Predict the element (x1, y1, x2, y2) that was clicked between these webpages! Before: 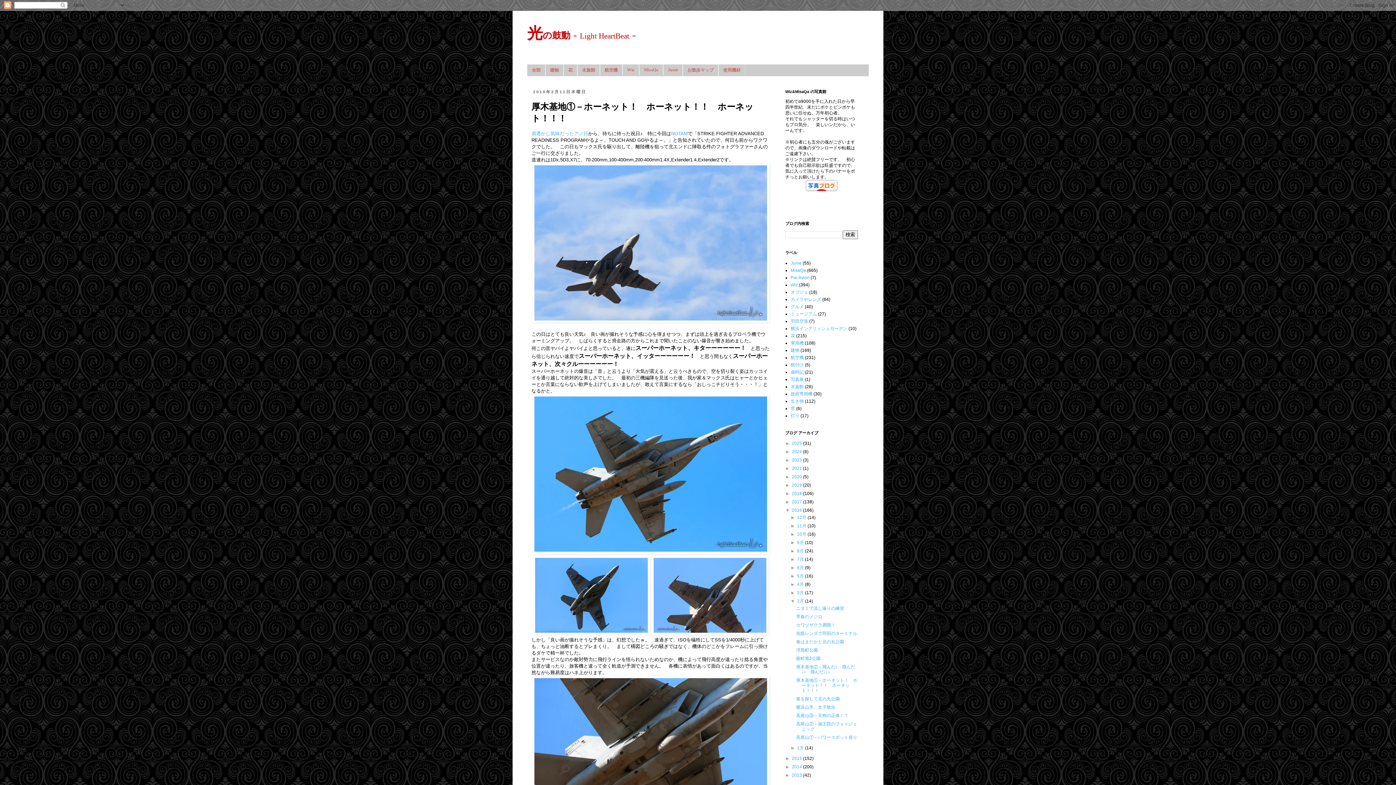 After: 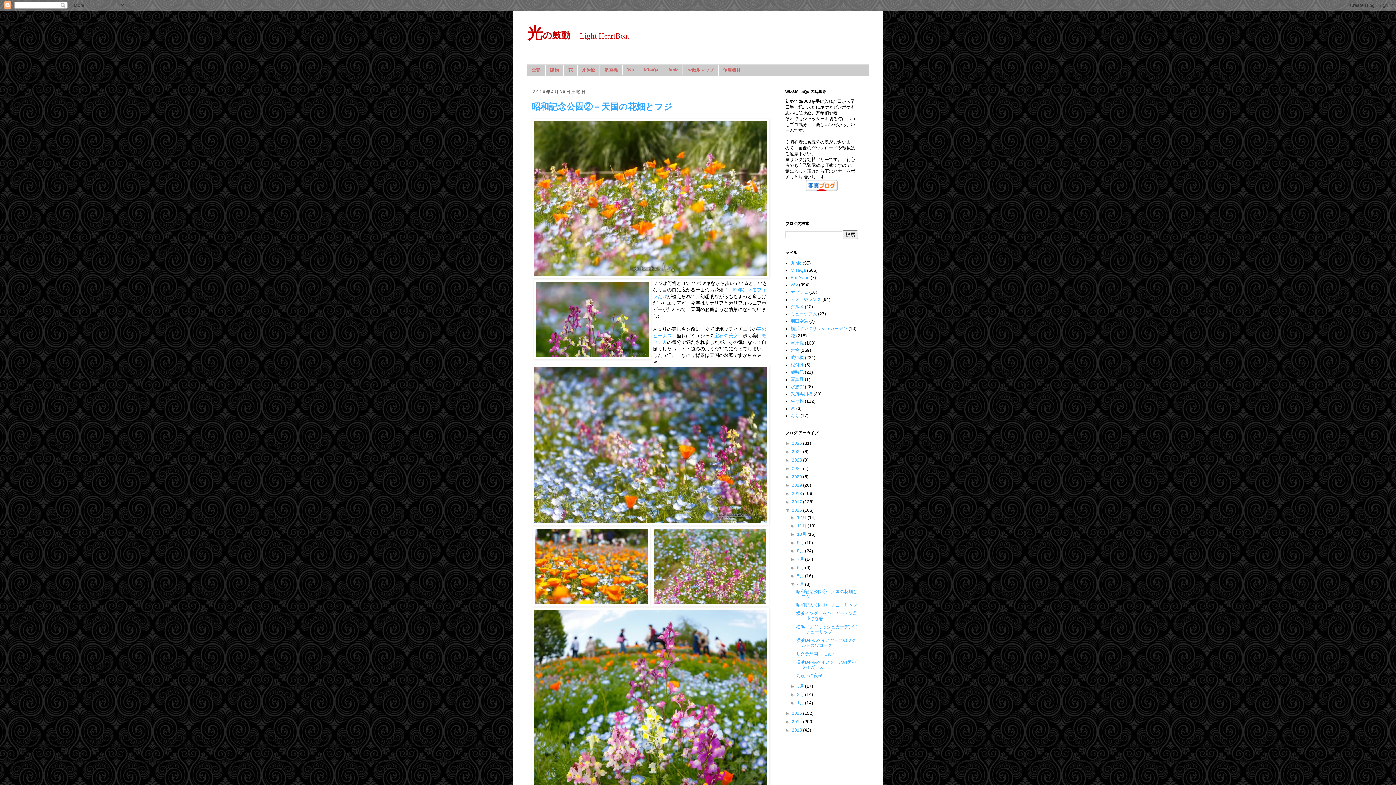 Action: label: 4月  bbox: (797, 582, 805, 587)